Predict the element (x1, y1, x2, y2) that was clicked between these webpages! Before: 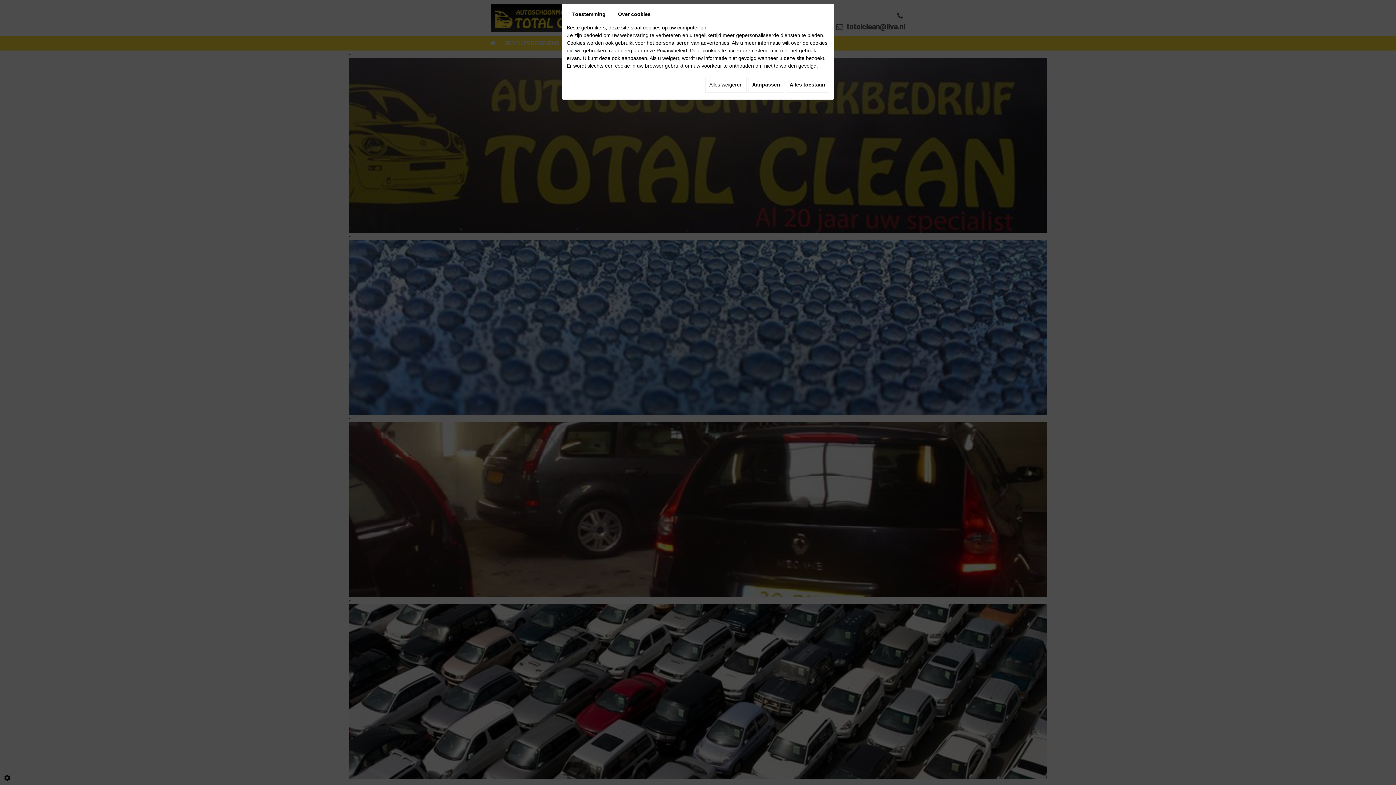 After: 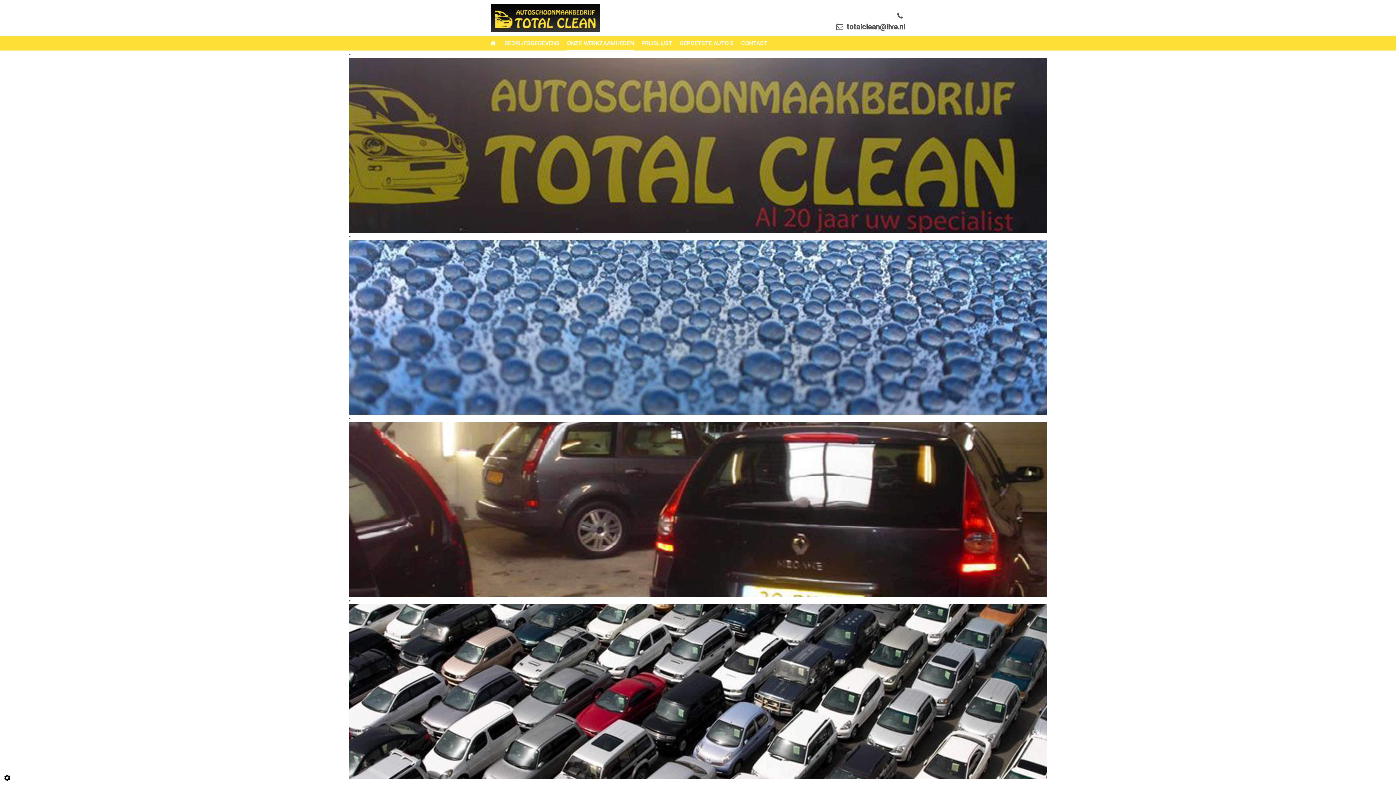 Action: bbox: (705, 77, 746, 92) label: Alles weigeren